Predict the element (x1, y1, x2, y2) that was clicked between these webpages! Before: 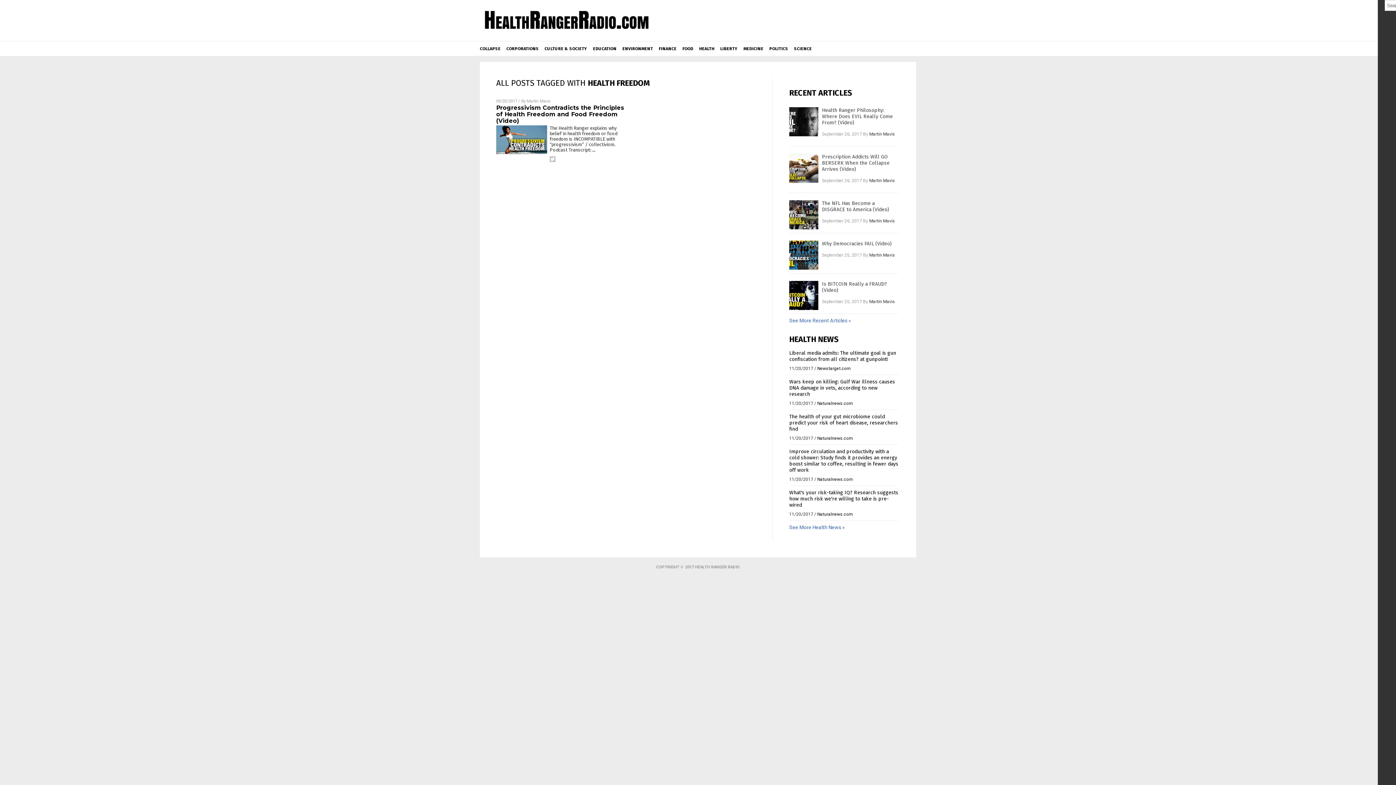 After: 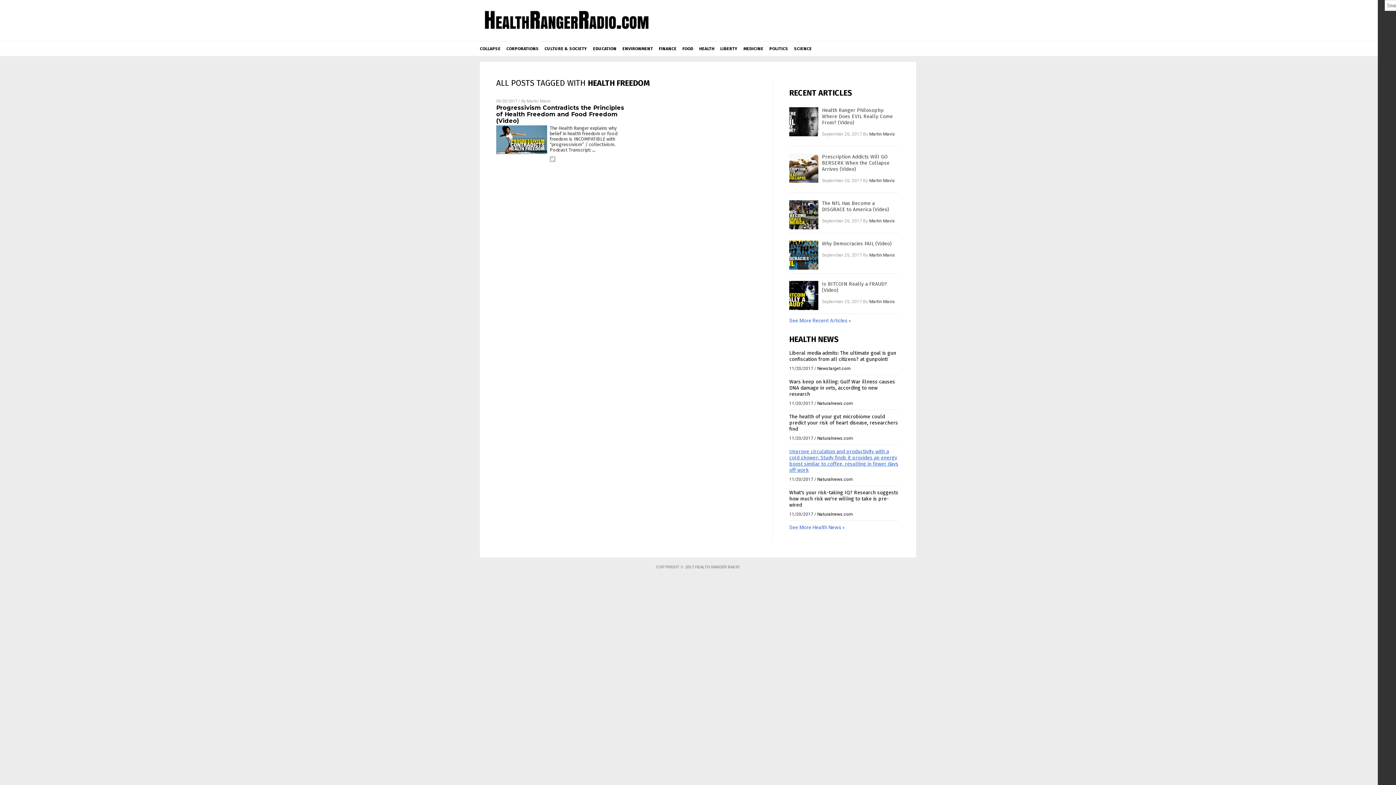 Action: bbox: (789, 448, 898, 473) label: Improve circulation and productivity with a cold shower: Study finds it provides an energy boost similar to coffee, resulting in fewer days off work